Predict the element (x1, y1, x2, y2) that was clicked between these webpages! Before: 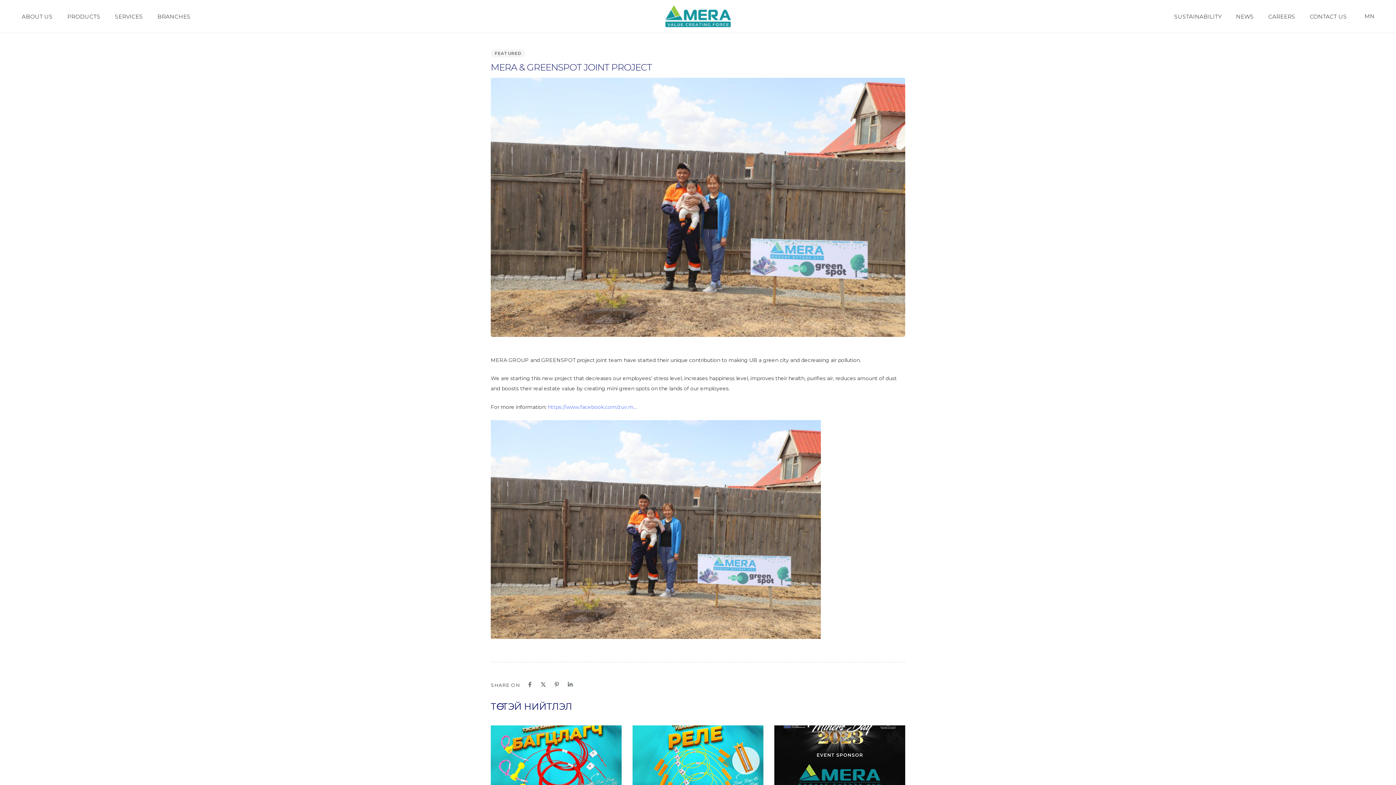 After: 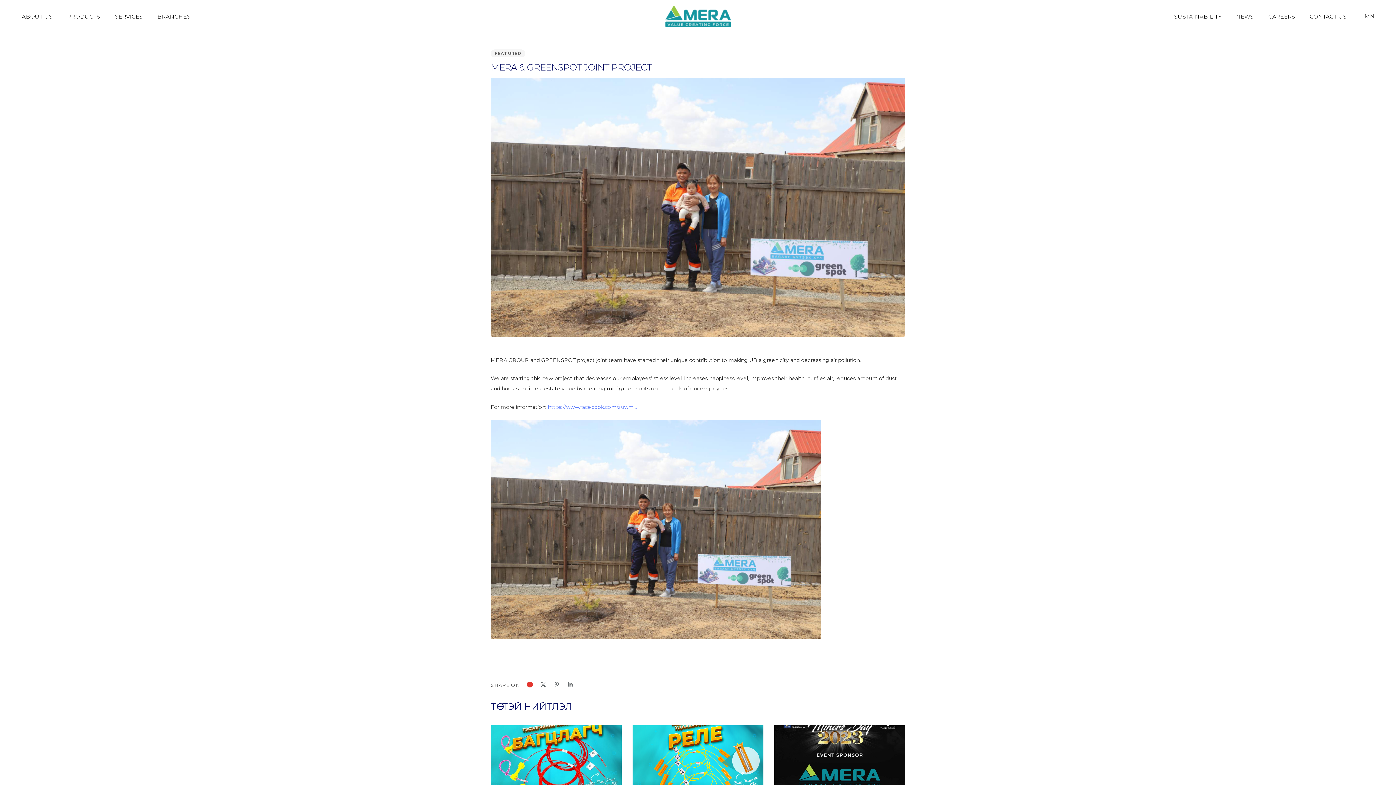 Action: bbox: (527, 682, 532, 687)